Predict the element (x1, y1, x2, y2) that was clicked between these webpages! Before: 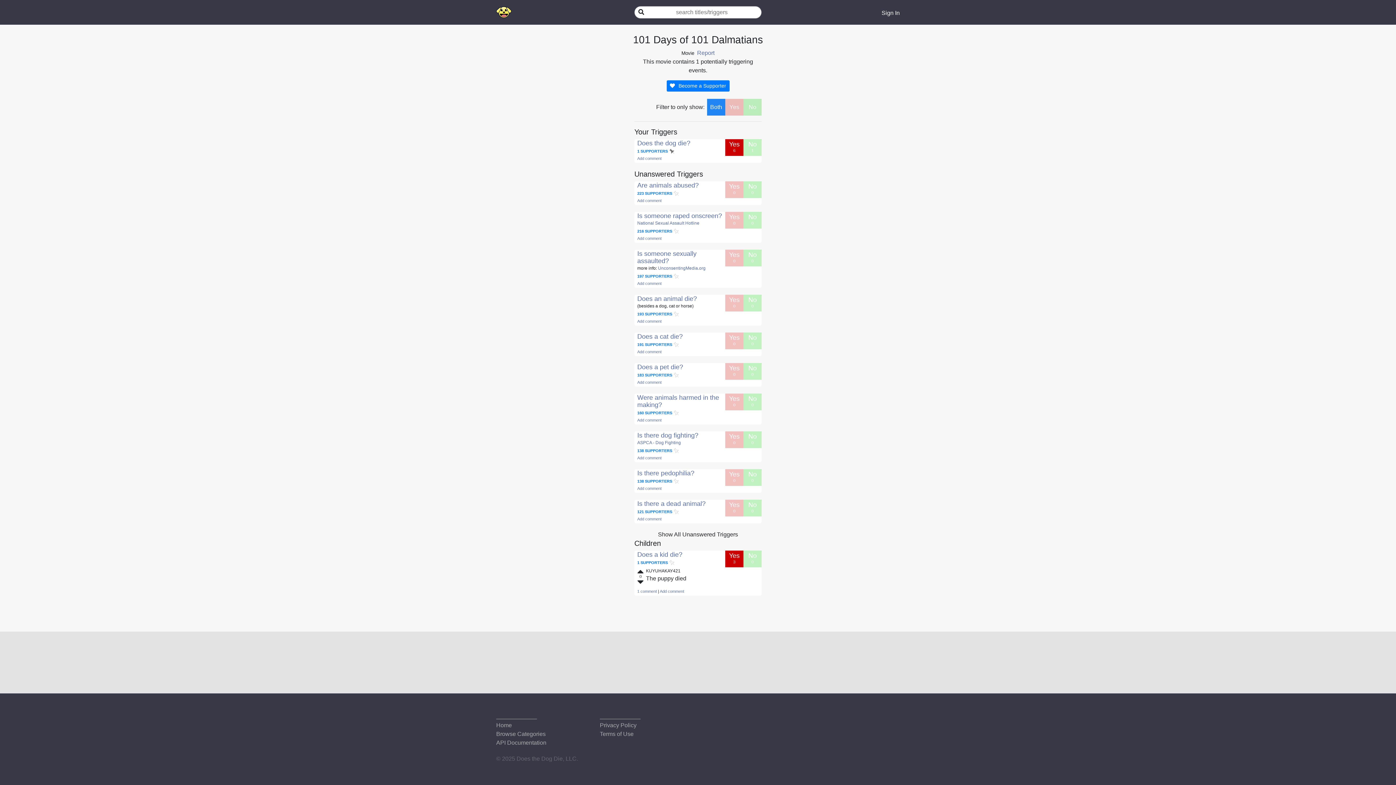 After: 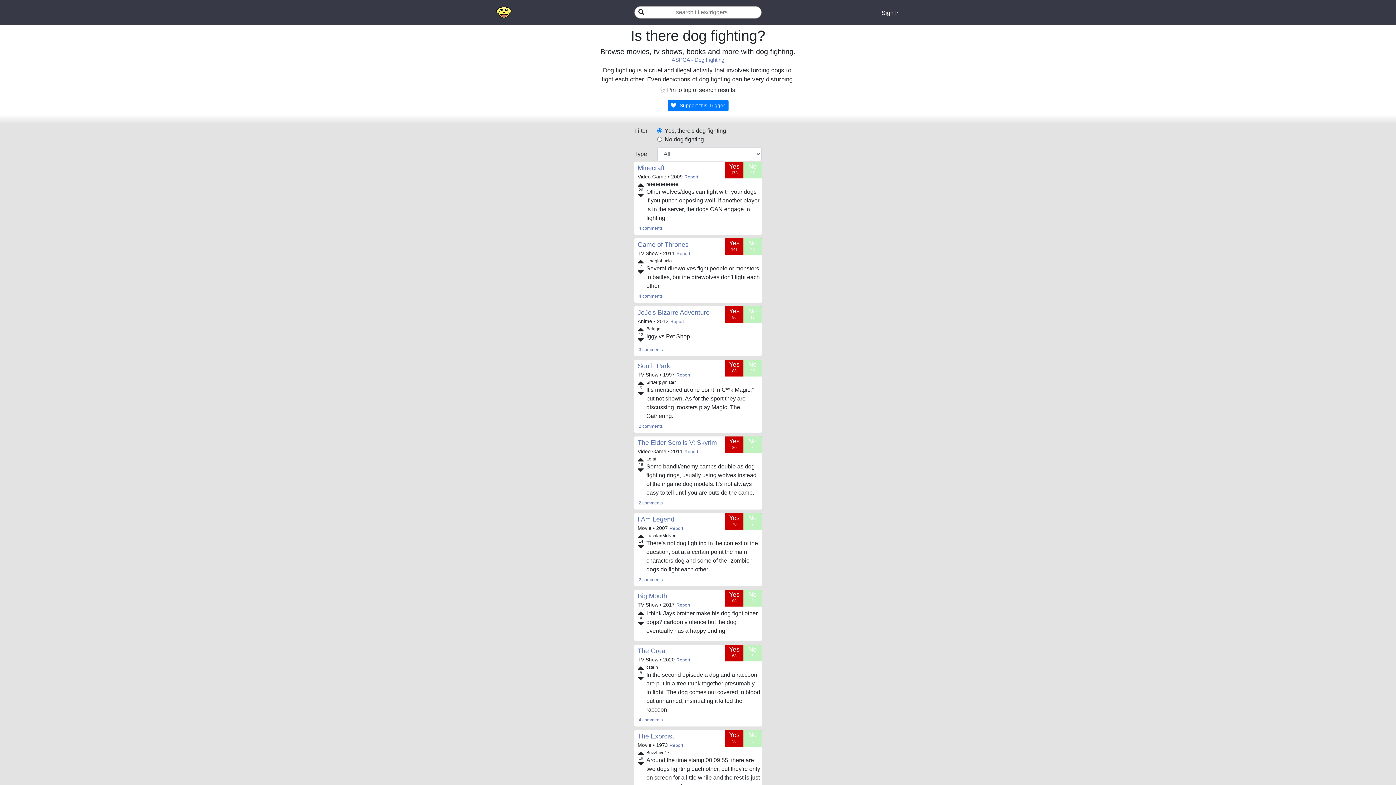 Action: bbox: (637, 432, 698, 439) label: Is there dog fighting?